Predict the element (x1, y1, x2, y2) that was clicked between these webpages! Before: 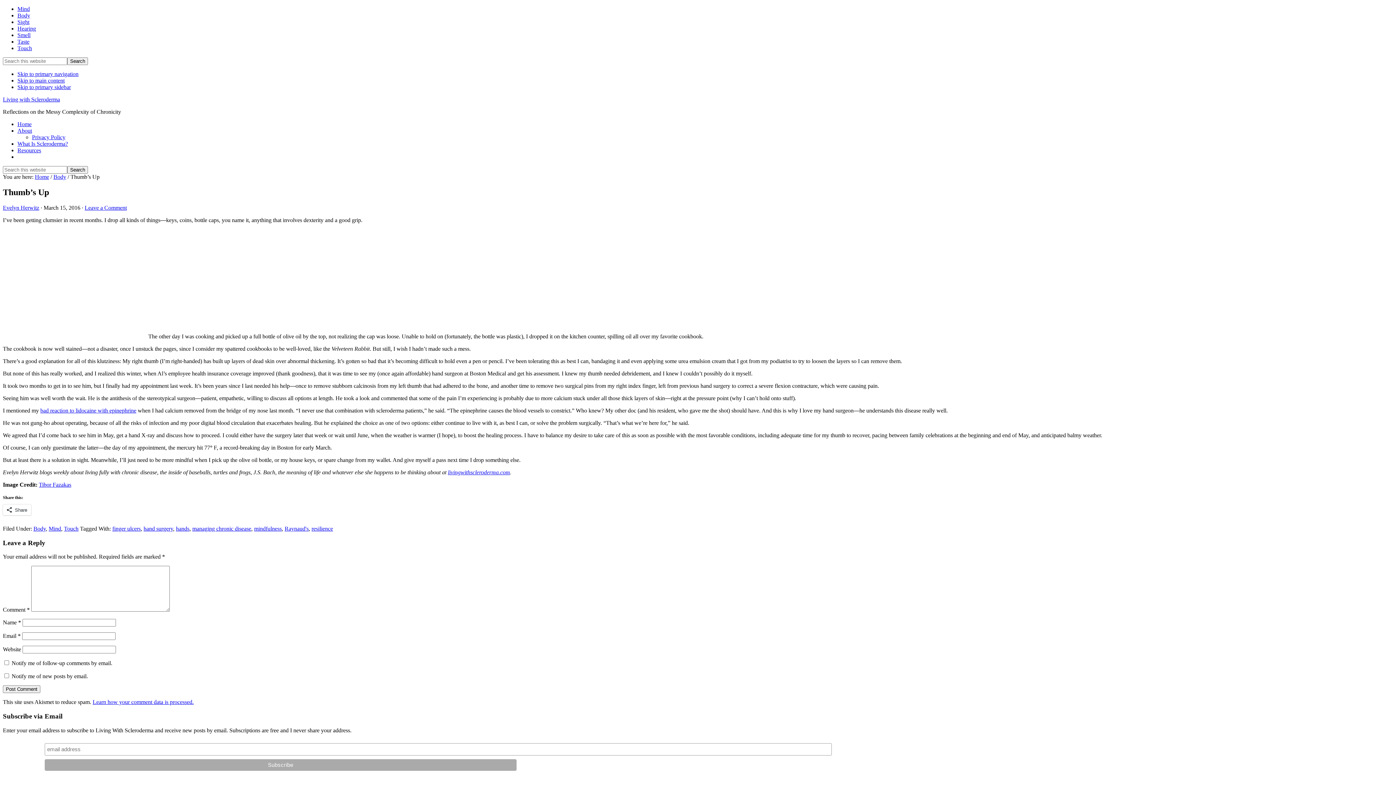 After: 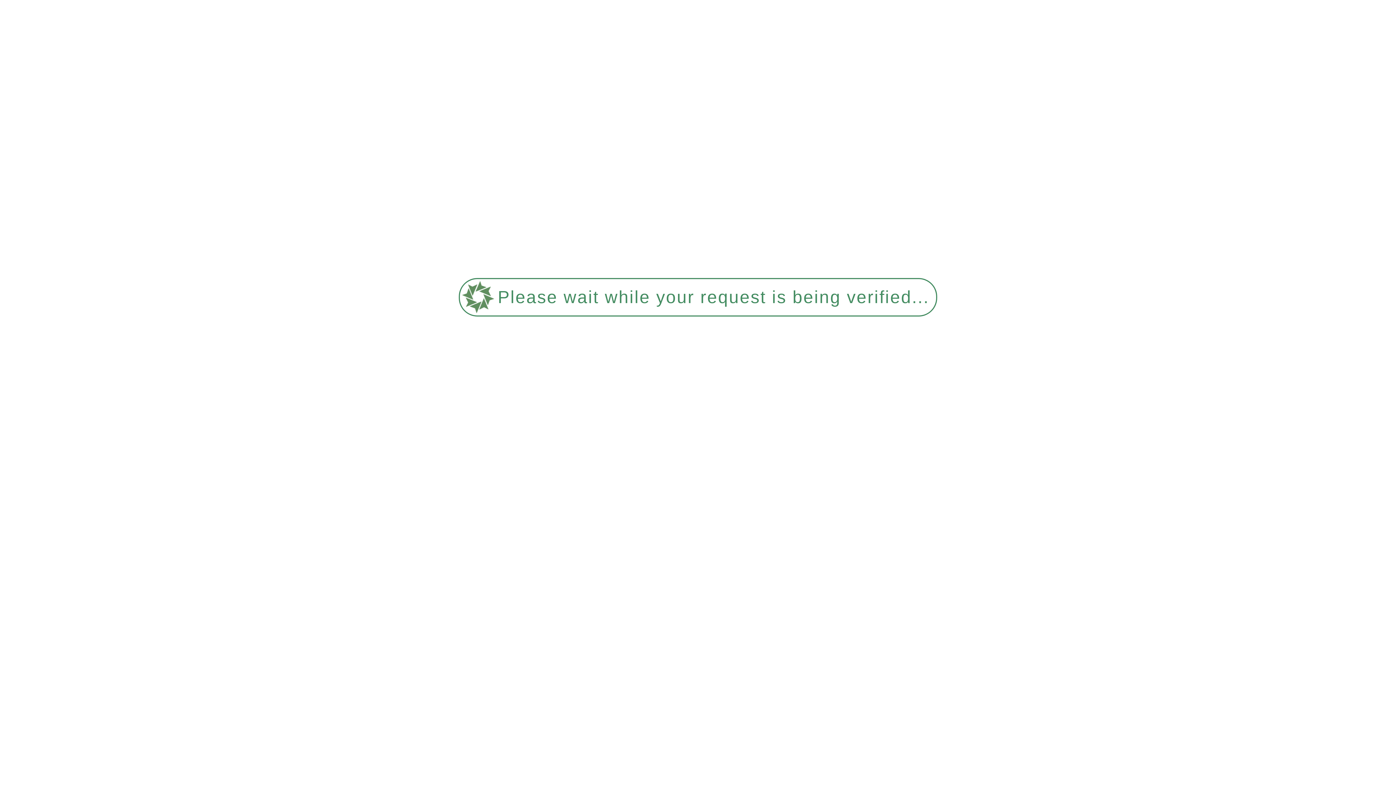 Action: bbox: (48, 525, 61, 531) label: Mind